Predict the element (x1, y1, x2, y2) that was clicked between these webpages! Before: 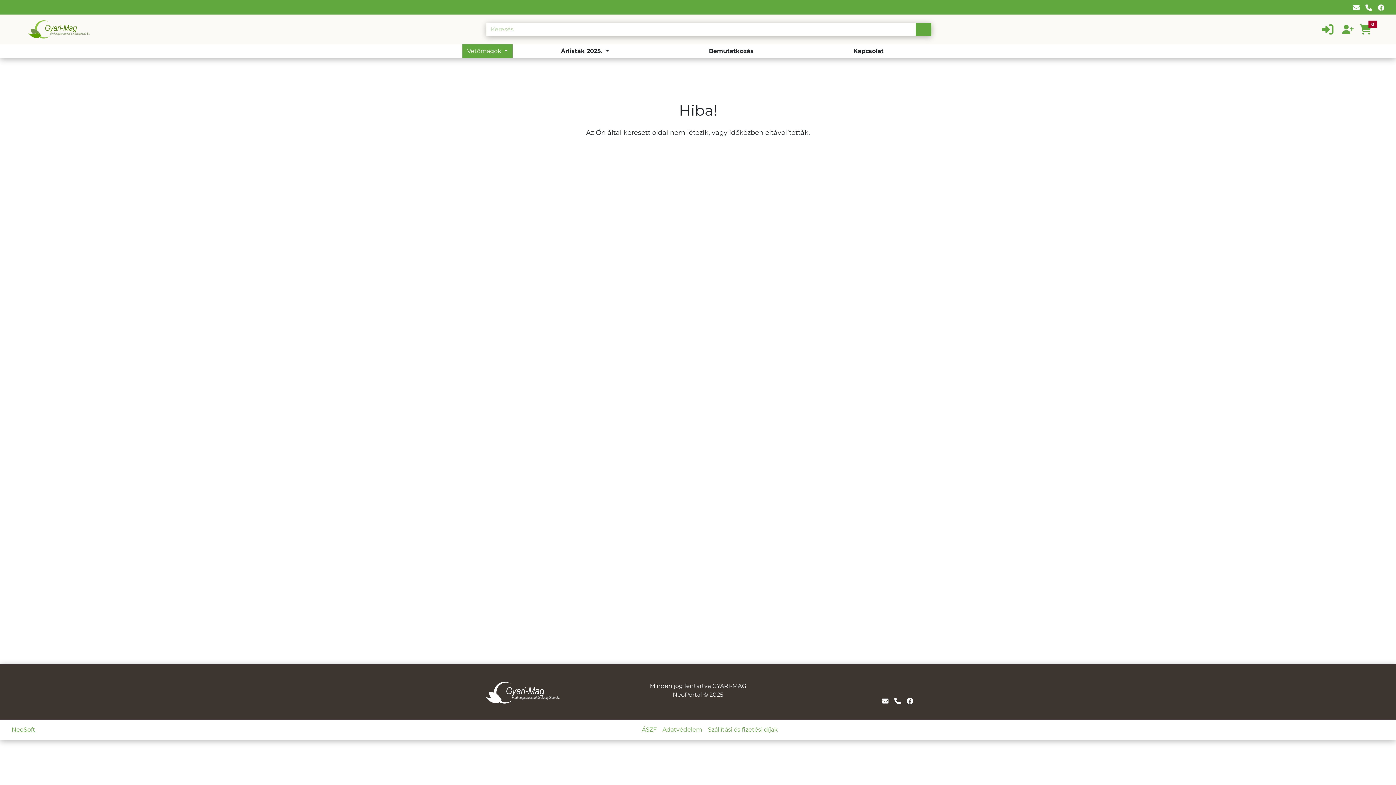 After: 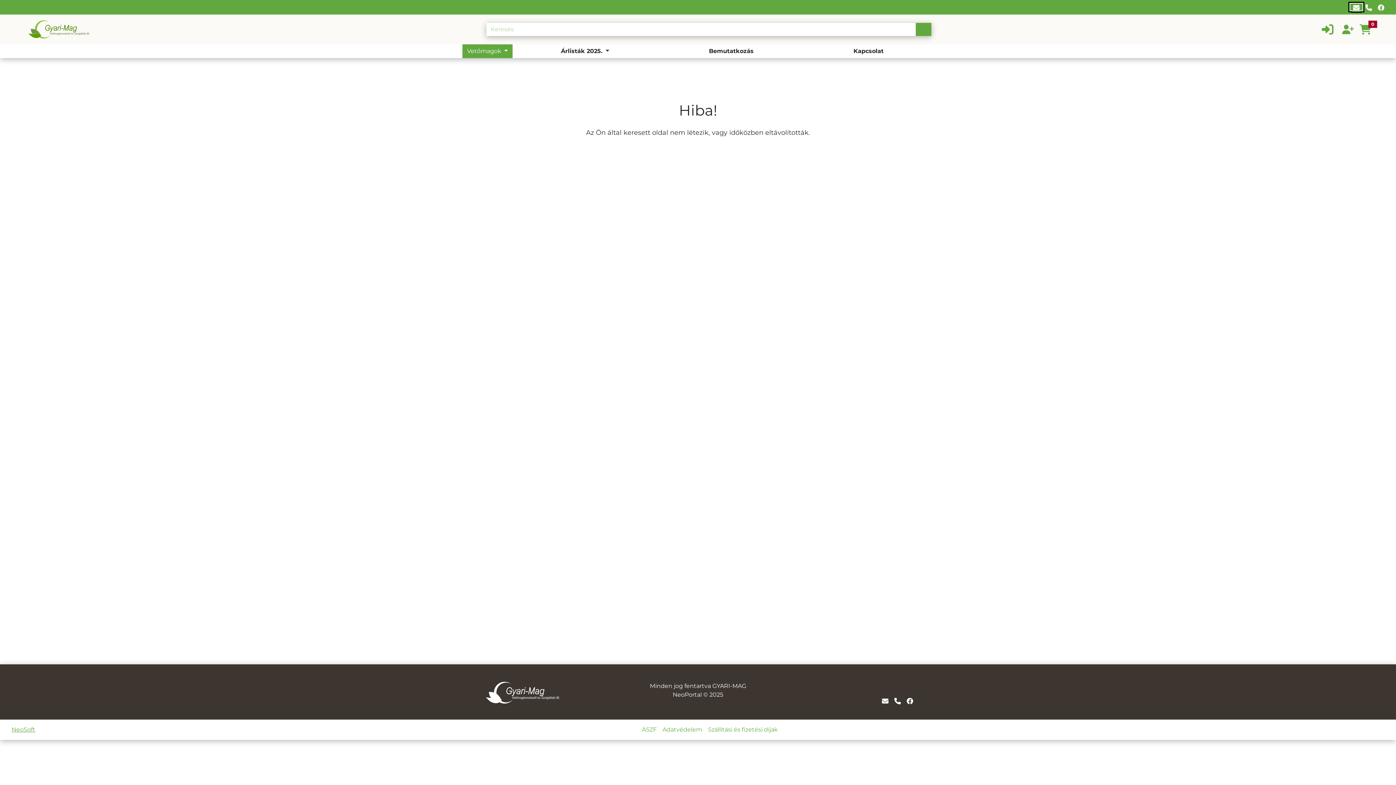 Action: bbox: (1350, 3, 1362, 10) label: E-mail